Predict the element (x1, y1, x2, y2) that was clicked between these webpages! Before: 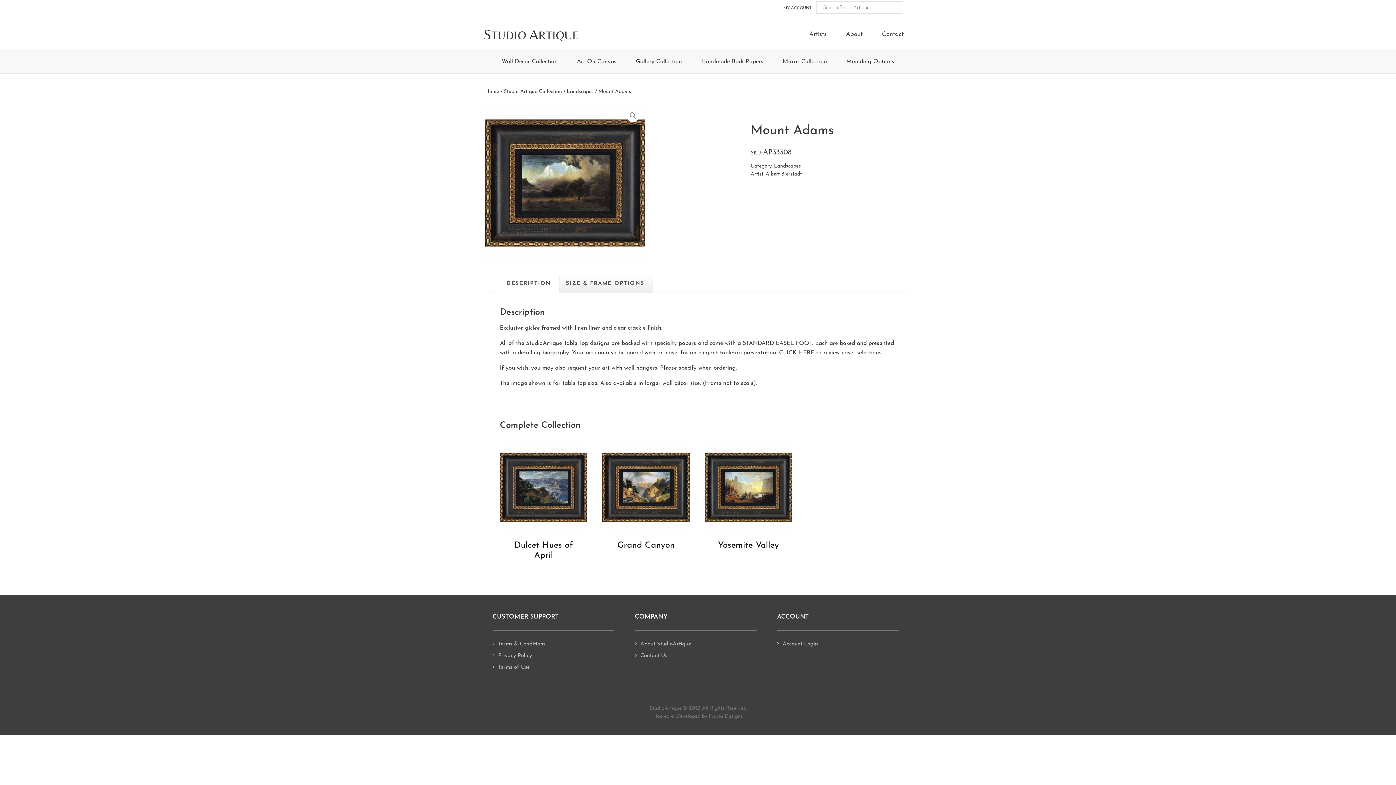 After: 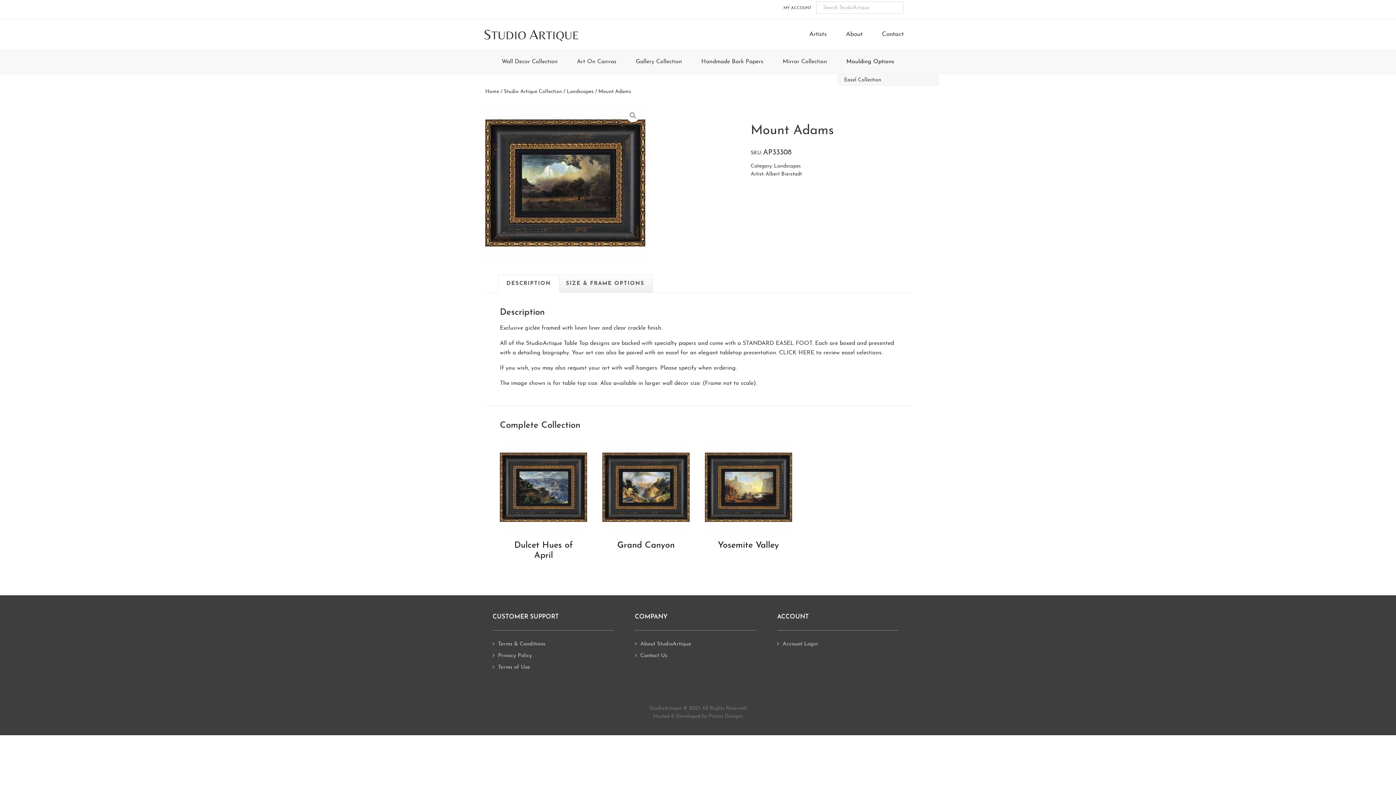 Action: label: Moulding Options bbox: (837, 50, 903, 73)